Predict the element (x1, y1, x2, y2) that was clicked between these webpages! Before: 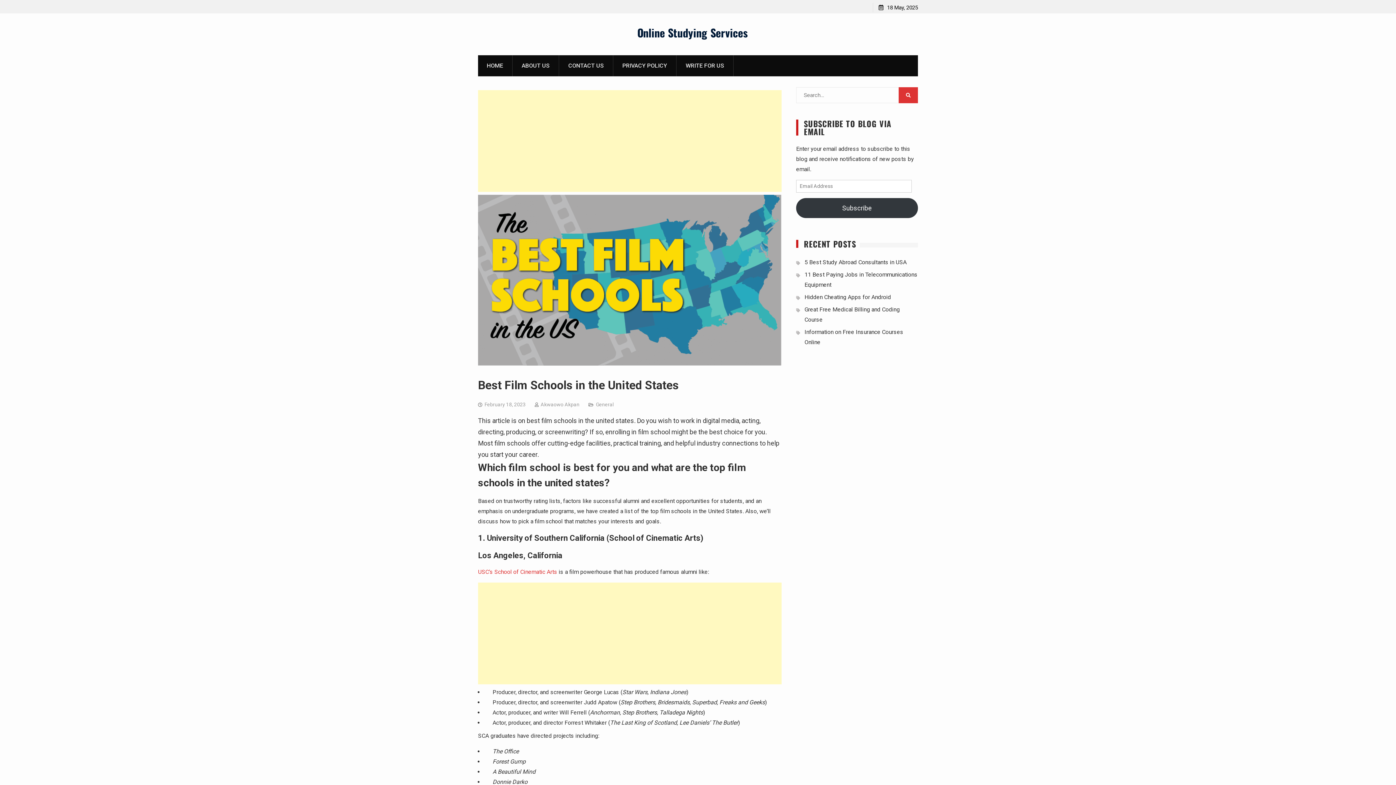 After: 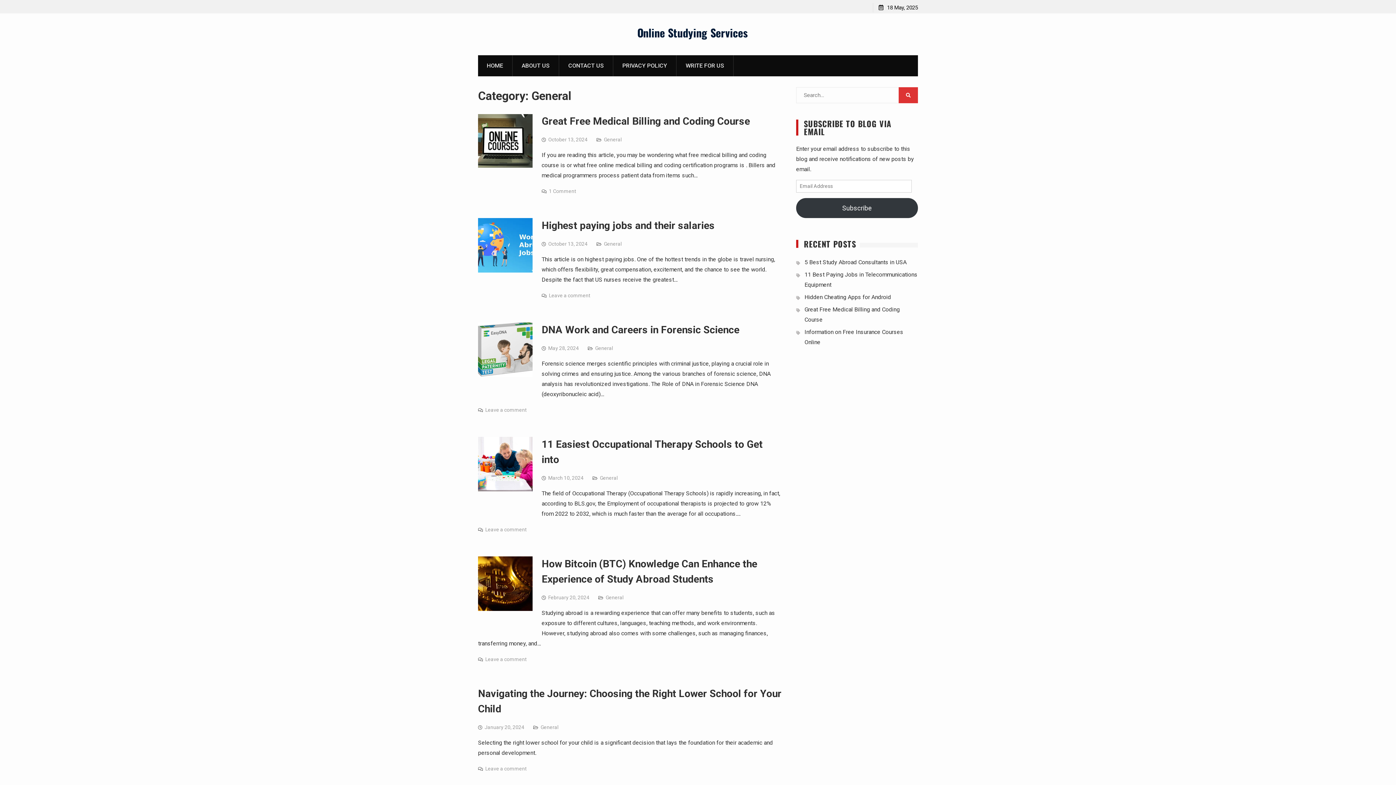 Action: label: General bbox: (596, 401, 613, 407)